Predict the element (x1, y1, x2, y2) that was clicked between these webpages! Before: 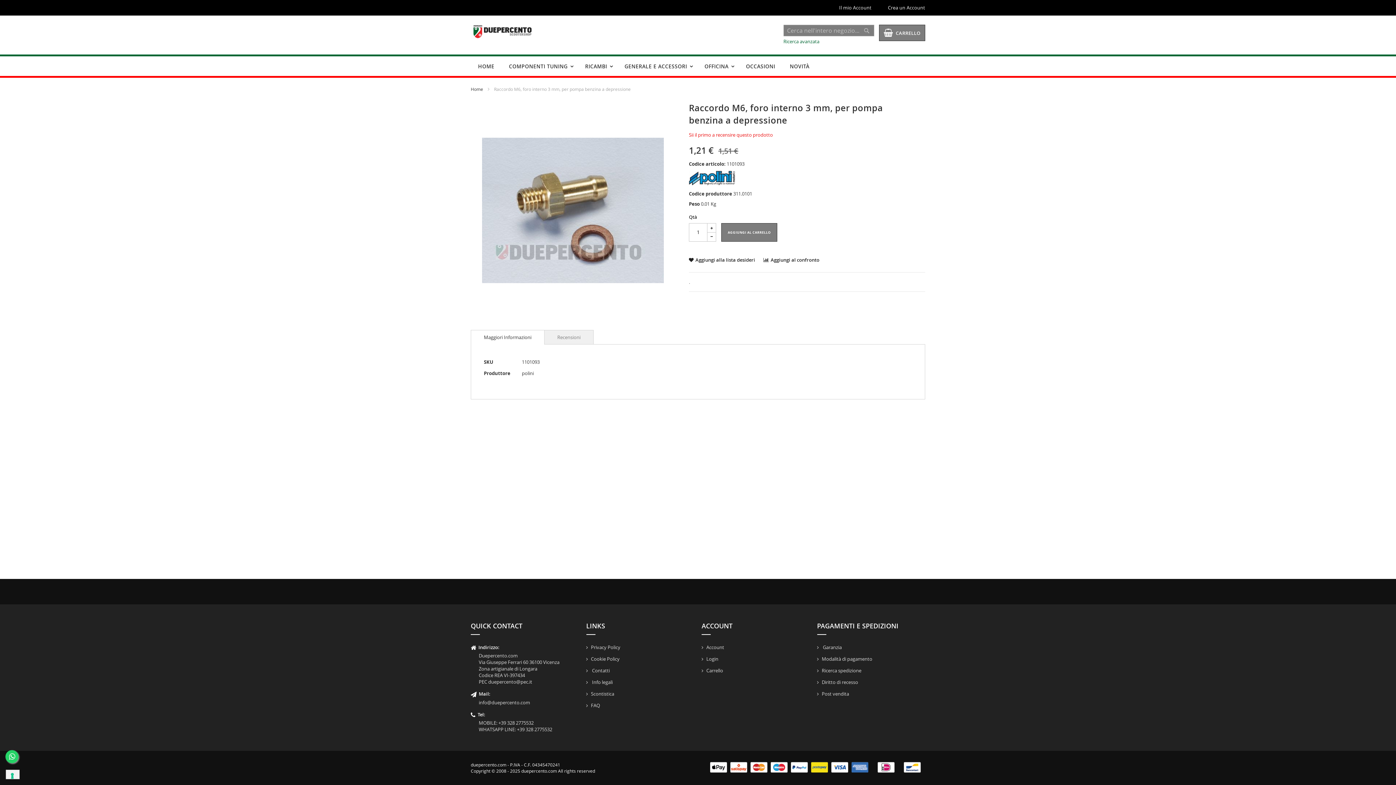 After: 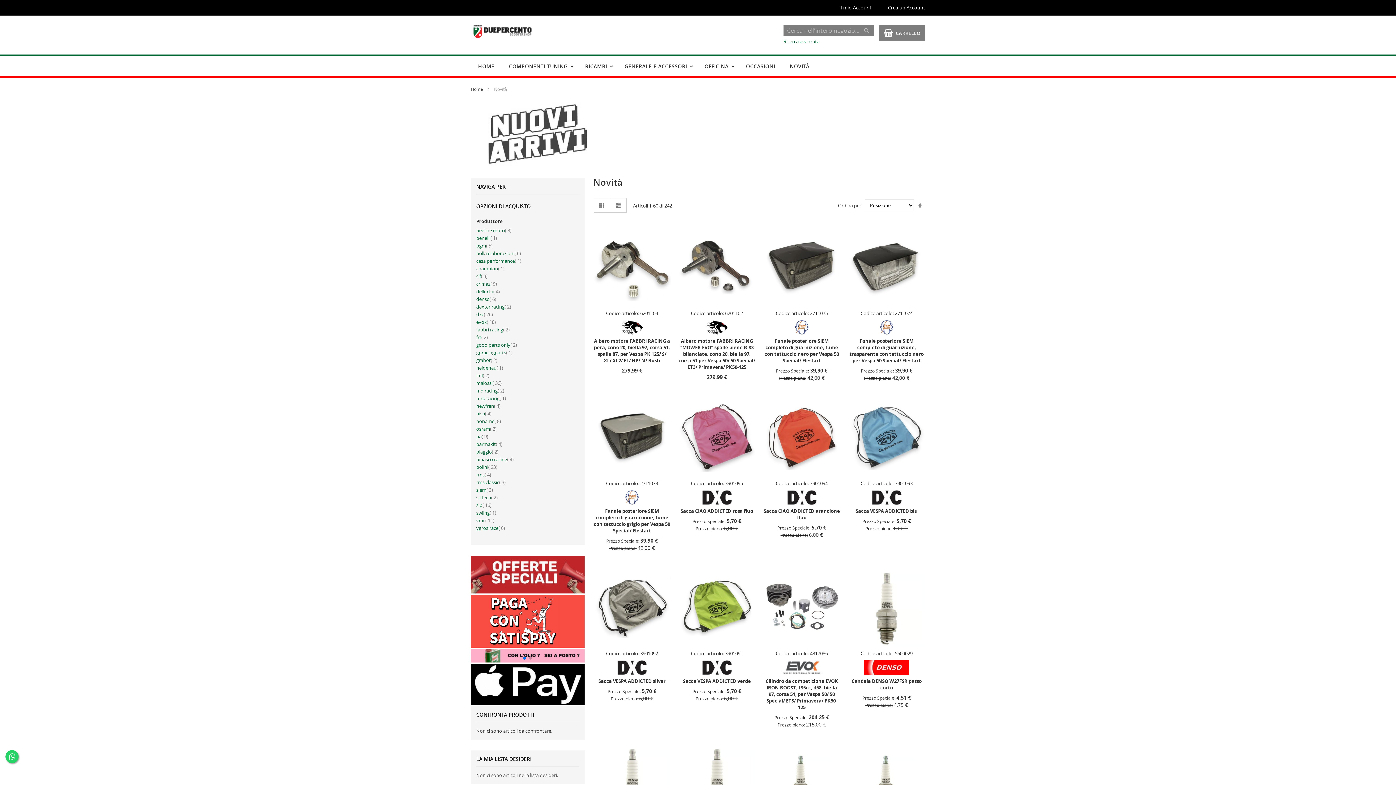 Action: label: NOVITÀ bbox: (782, 56, 816, 76)